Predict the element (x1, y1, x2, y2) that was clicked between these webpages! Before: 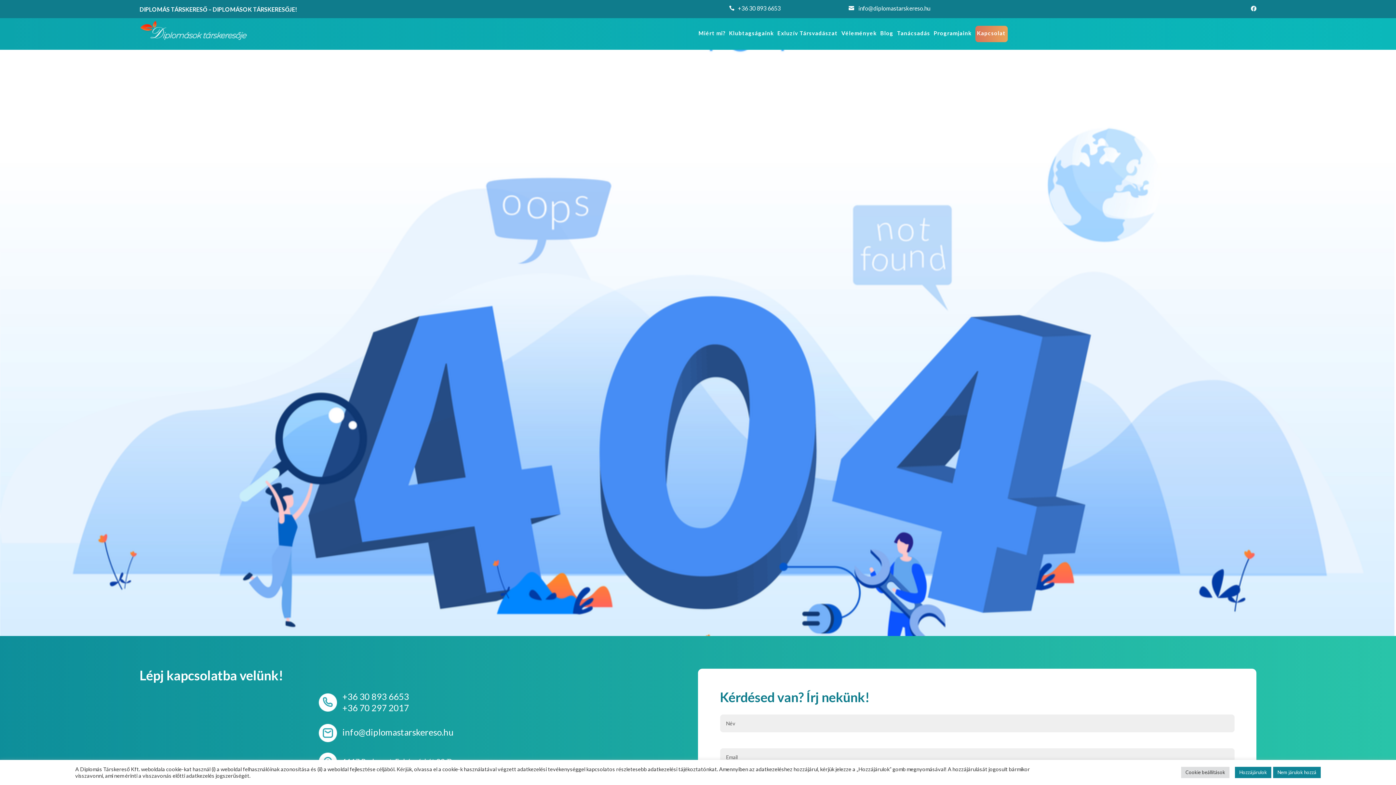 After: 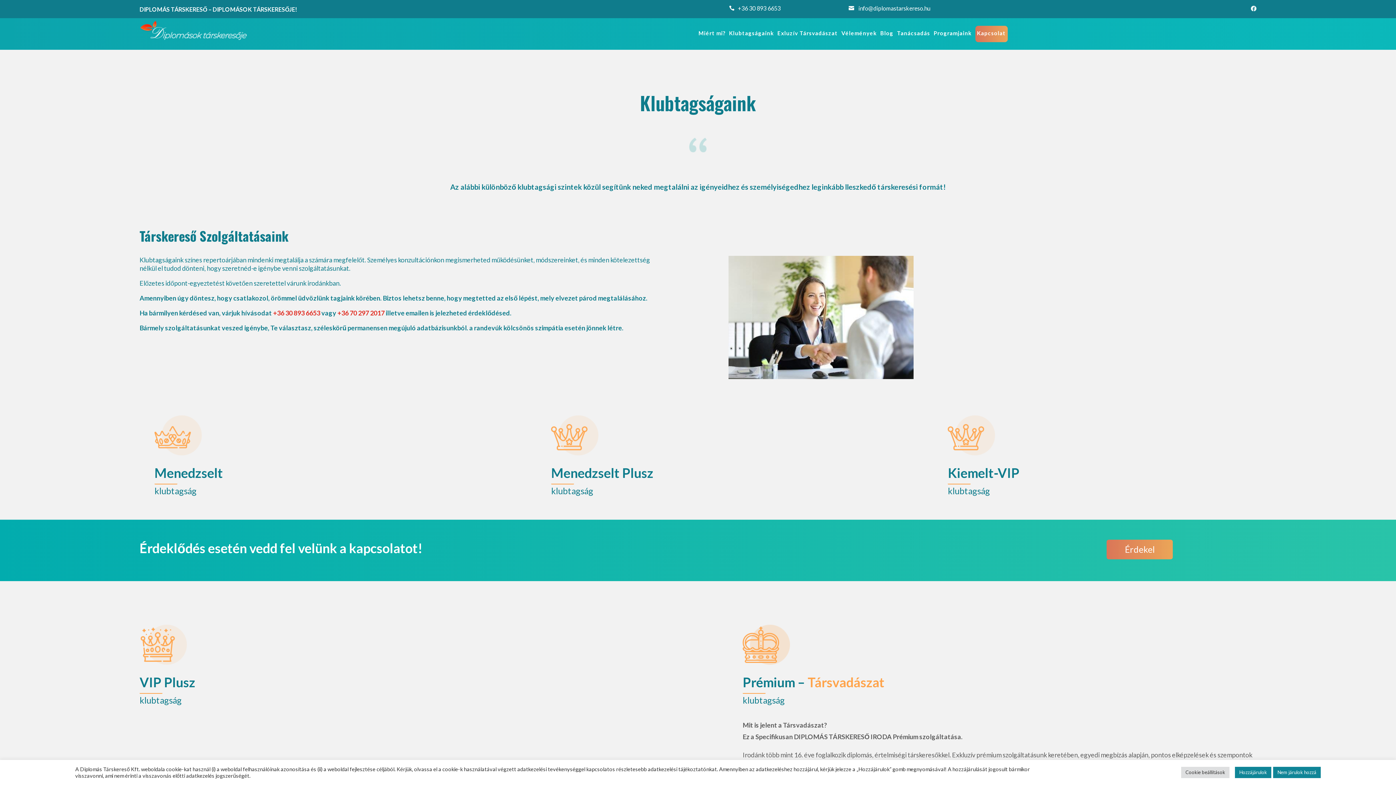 Action: bbox: (729, 30, 774, 38) label: Klubtagságaink